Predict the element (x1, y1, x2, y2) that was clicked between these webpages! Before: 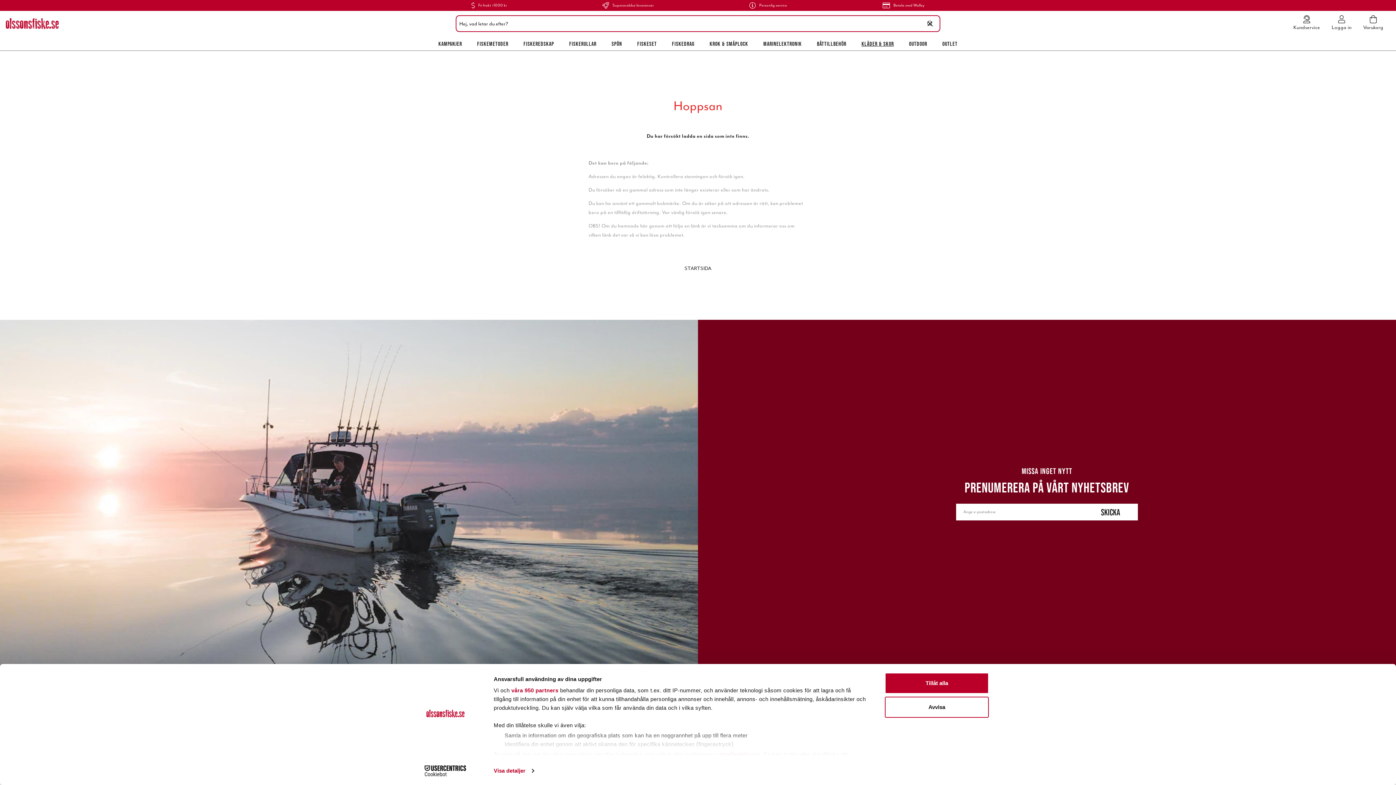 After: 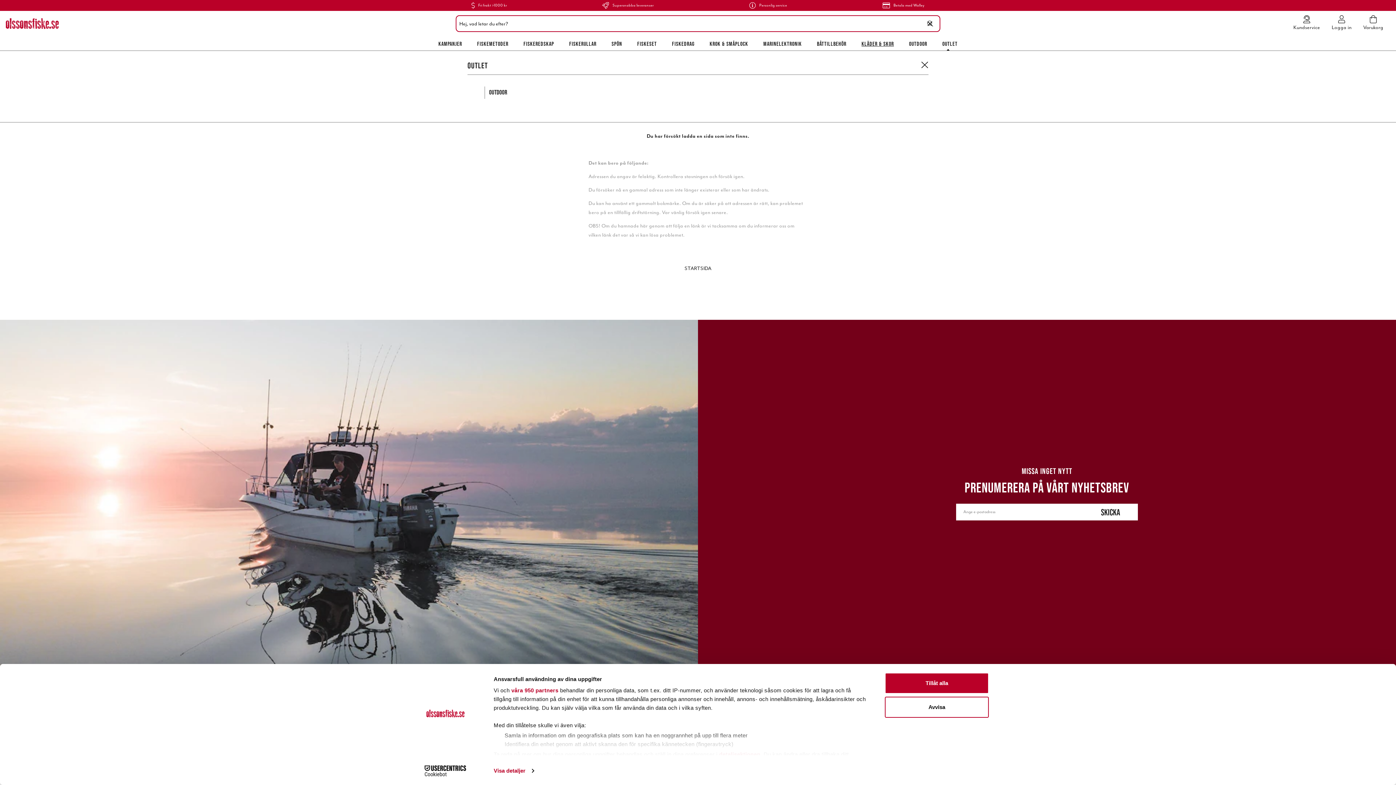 Action: label: OUTLET bbox: (942, 36, 957, 50)